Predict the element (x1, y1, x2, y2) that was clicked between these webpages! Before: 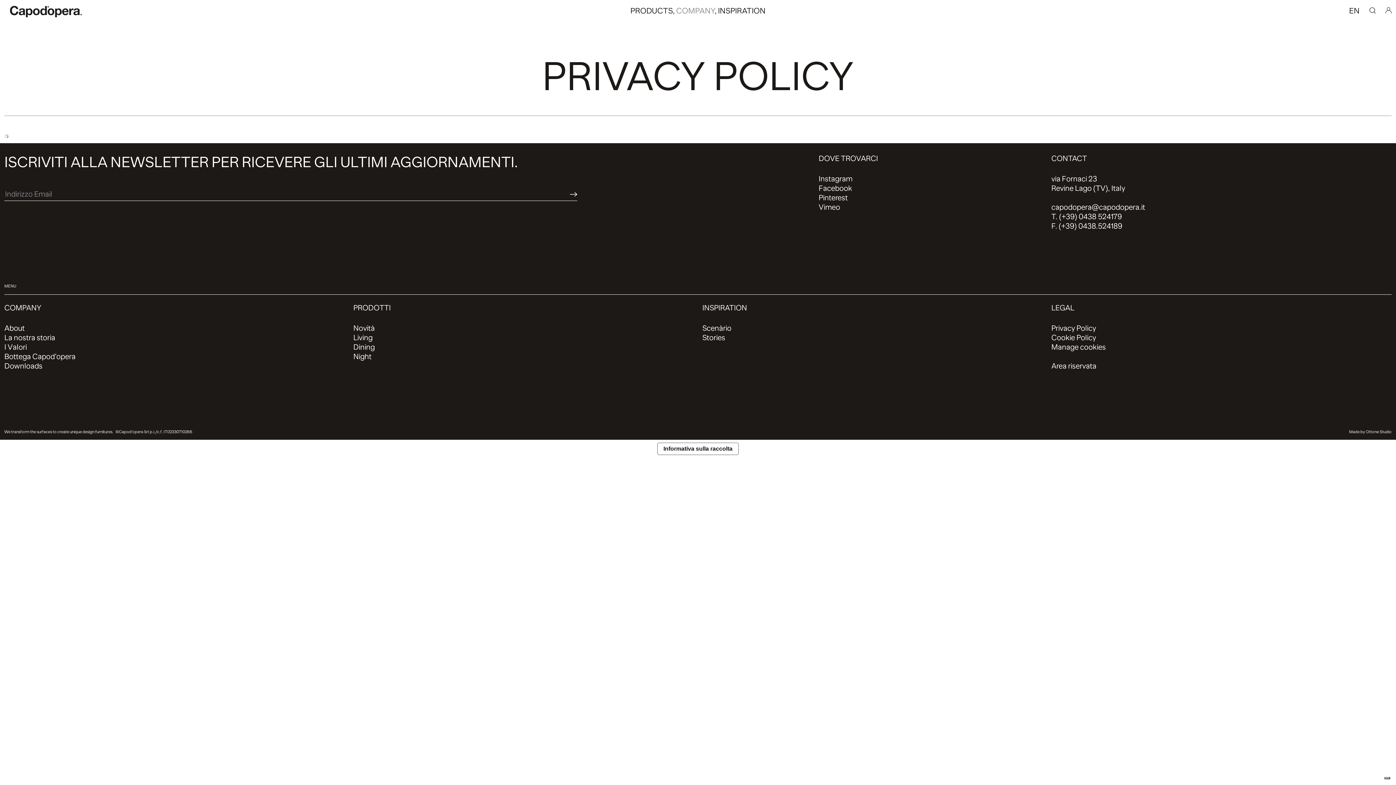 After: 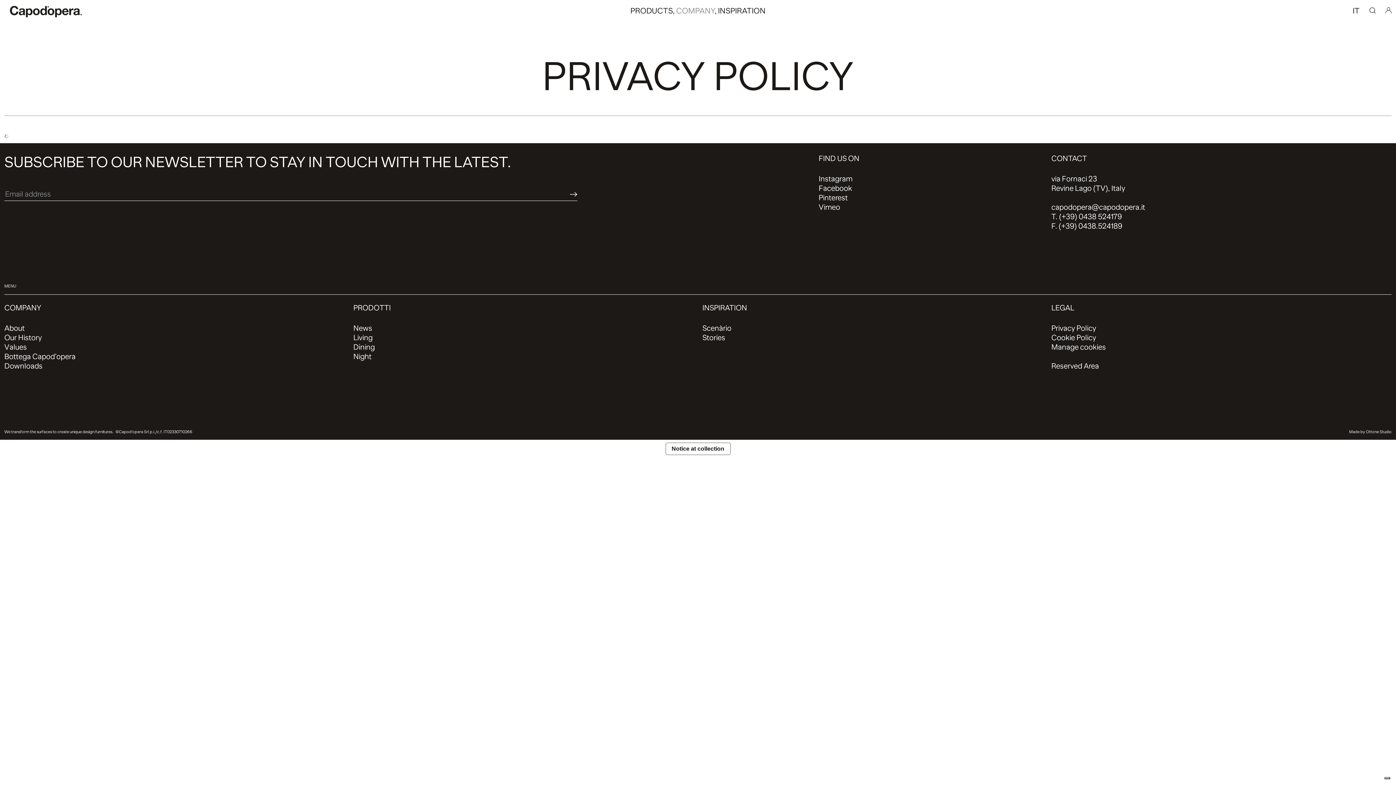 Action: label: EN bbox: (1349, 6, 1360, 15)